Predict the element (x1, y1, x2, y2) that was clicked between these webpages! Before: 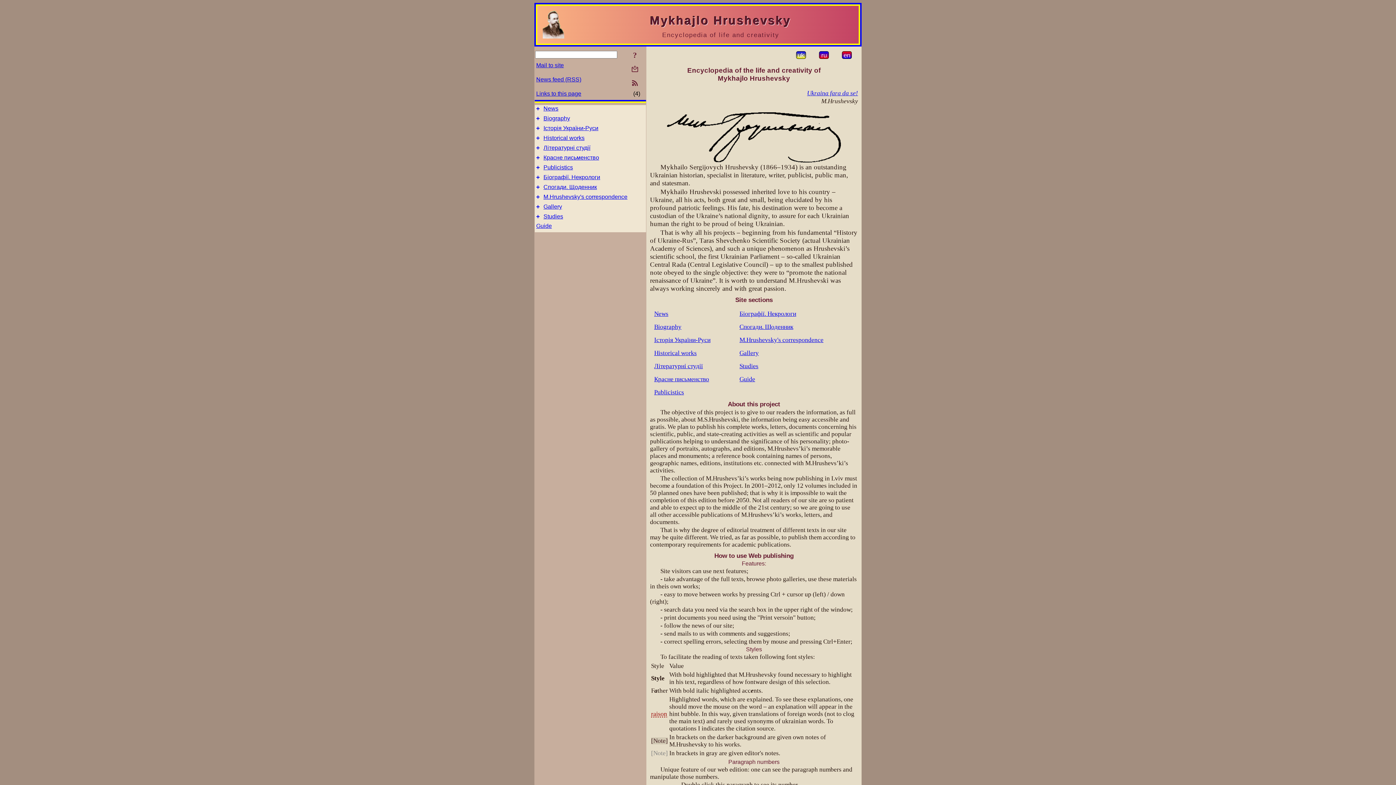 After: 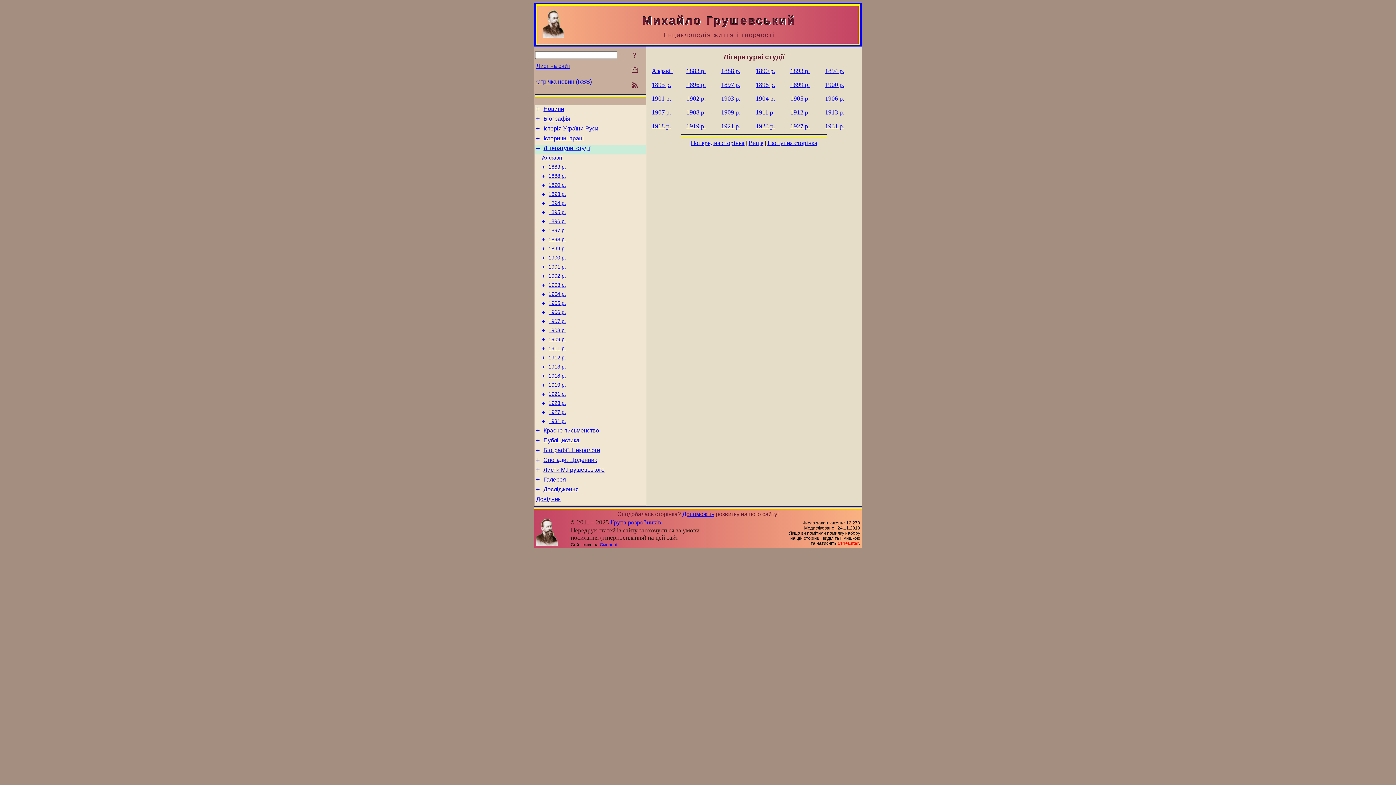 Action: label: + bbox: (536, 144, 540, 151)